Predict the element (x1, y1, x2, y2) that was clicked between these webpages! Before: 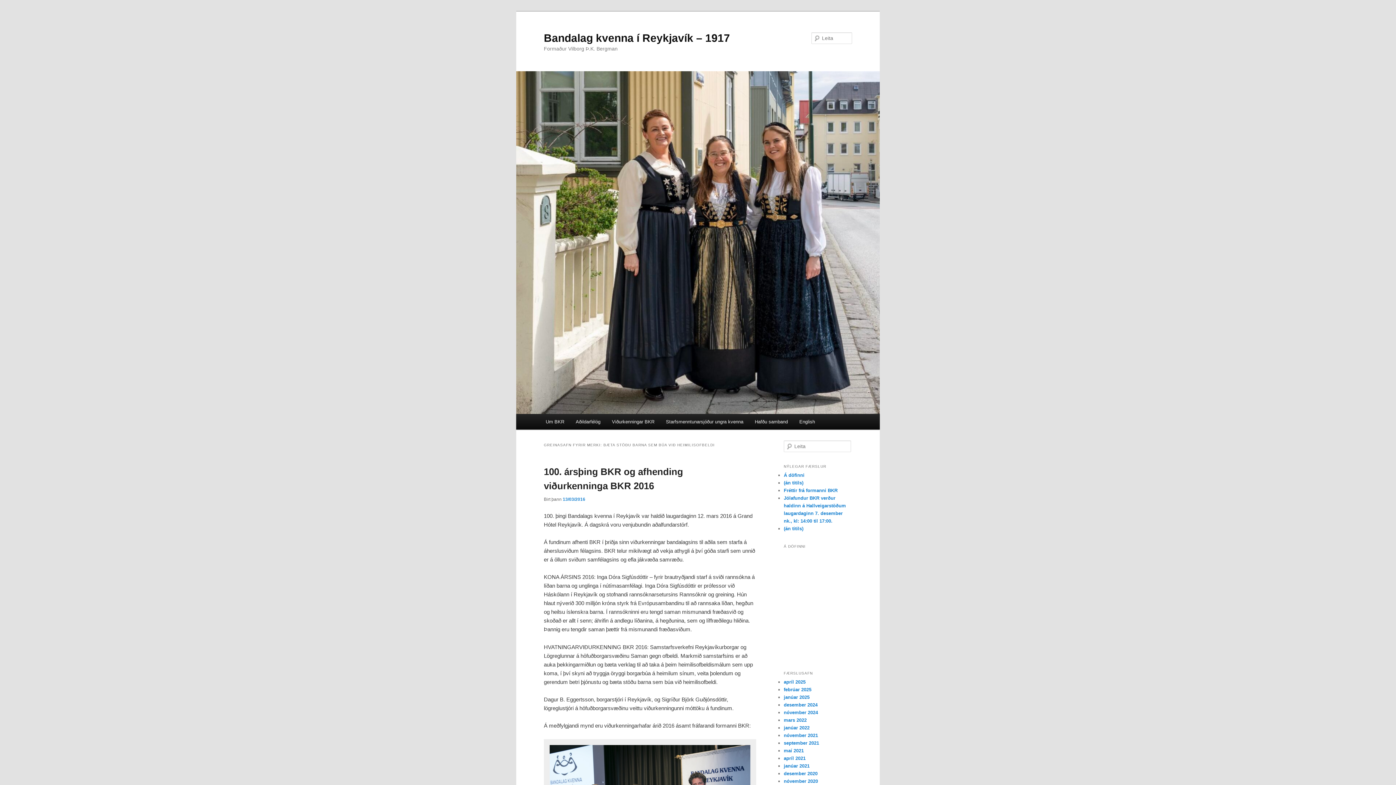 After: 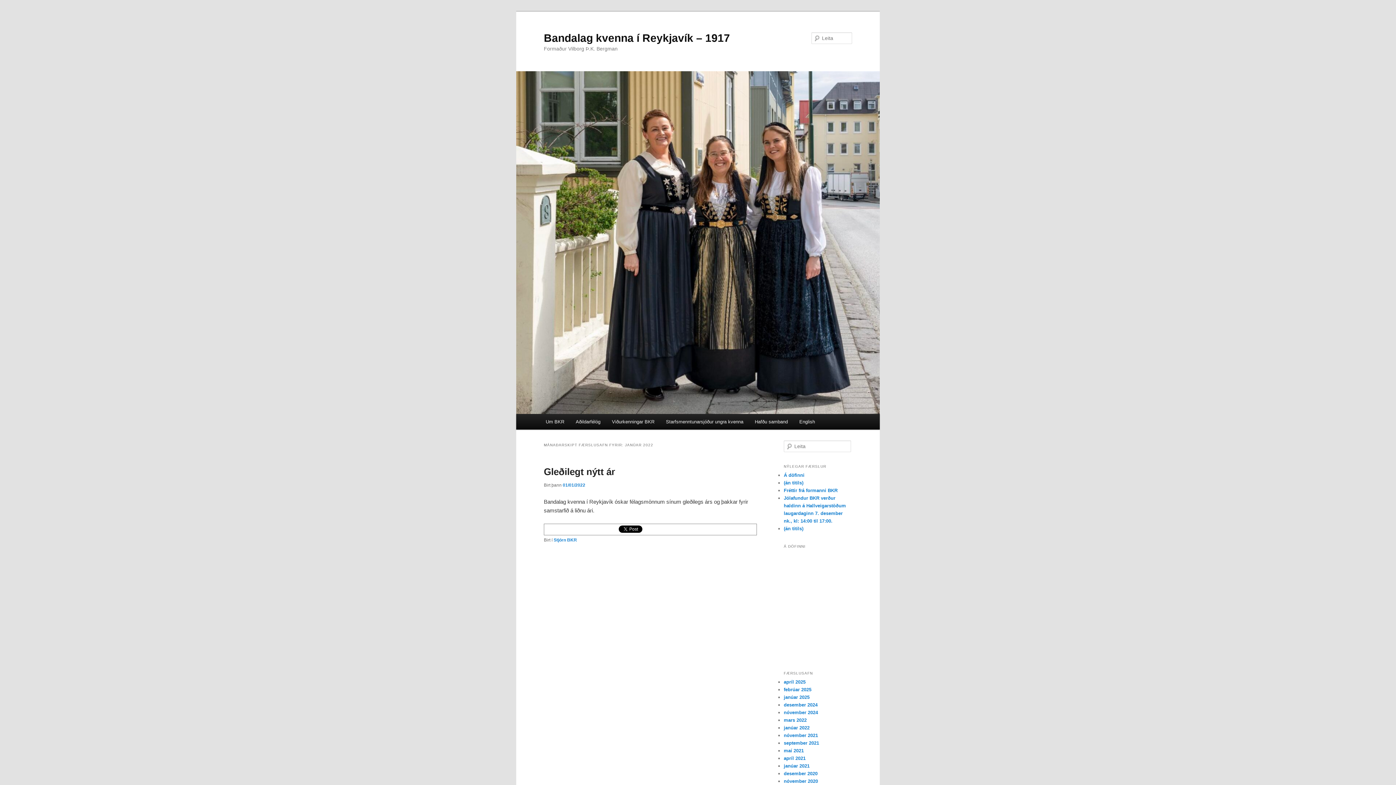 Action: bbox: (784, 725, 809, 730) label: janúar 2022